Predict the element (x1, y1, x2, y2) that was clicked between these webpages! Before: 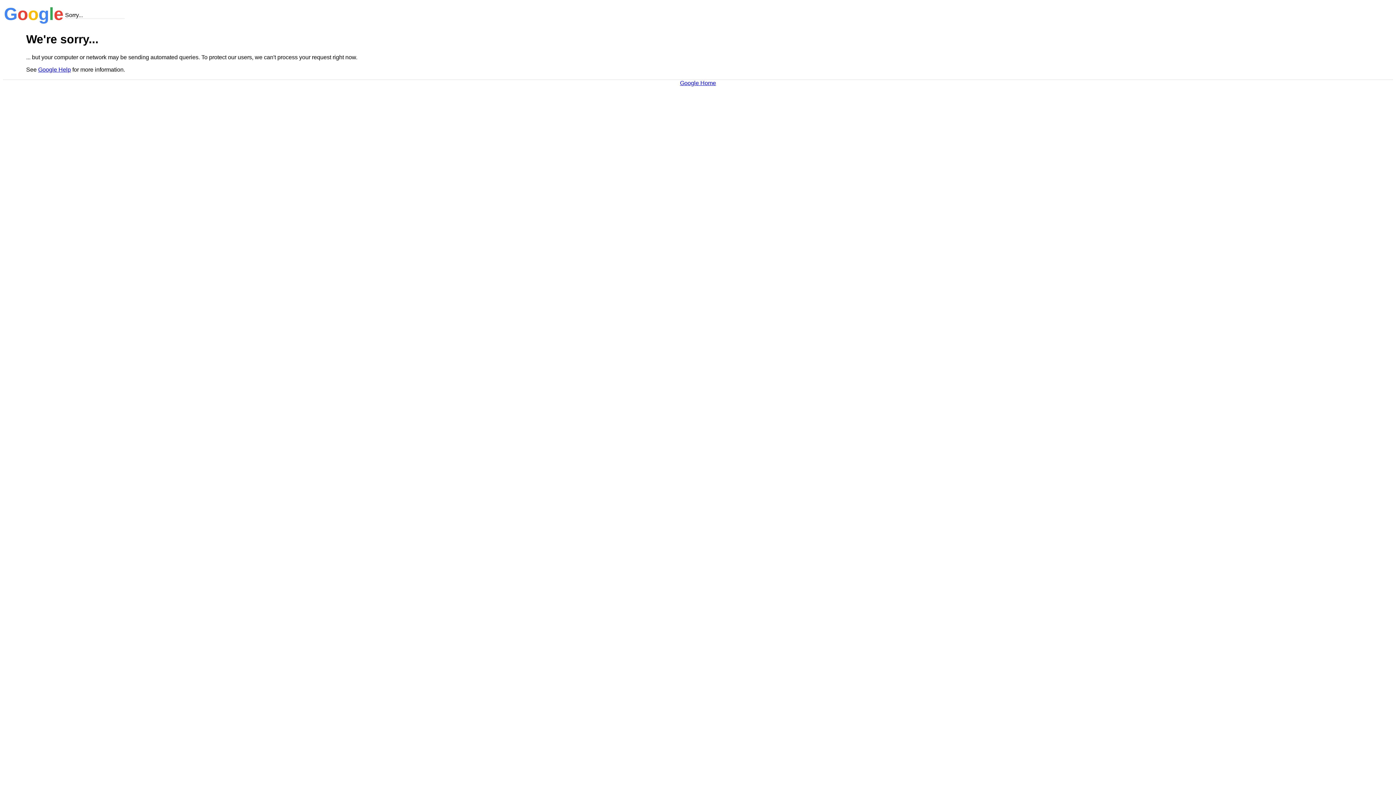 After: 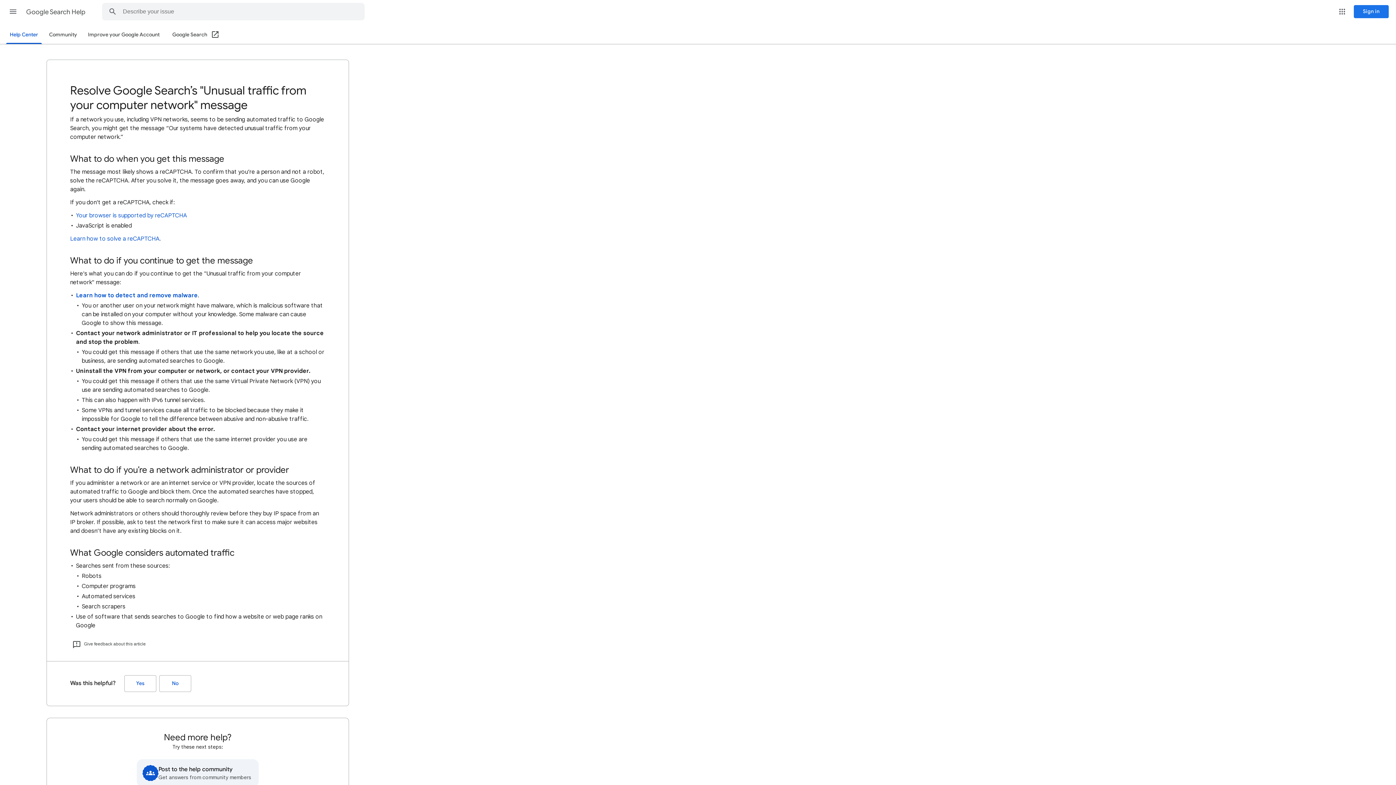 Action: bbox: (38, 66, 70, 72) label: Google Help